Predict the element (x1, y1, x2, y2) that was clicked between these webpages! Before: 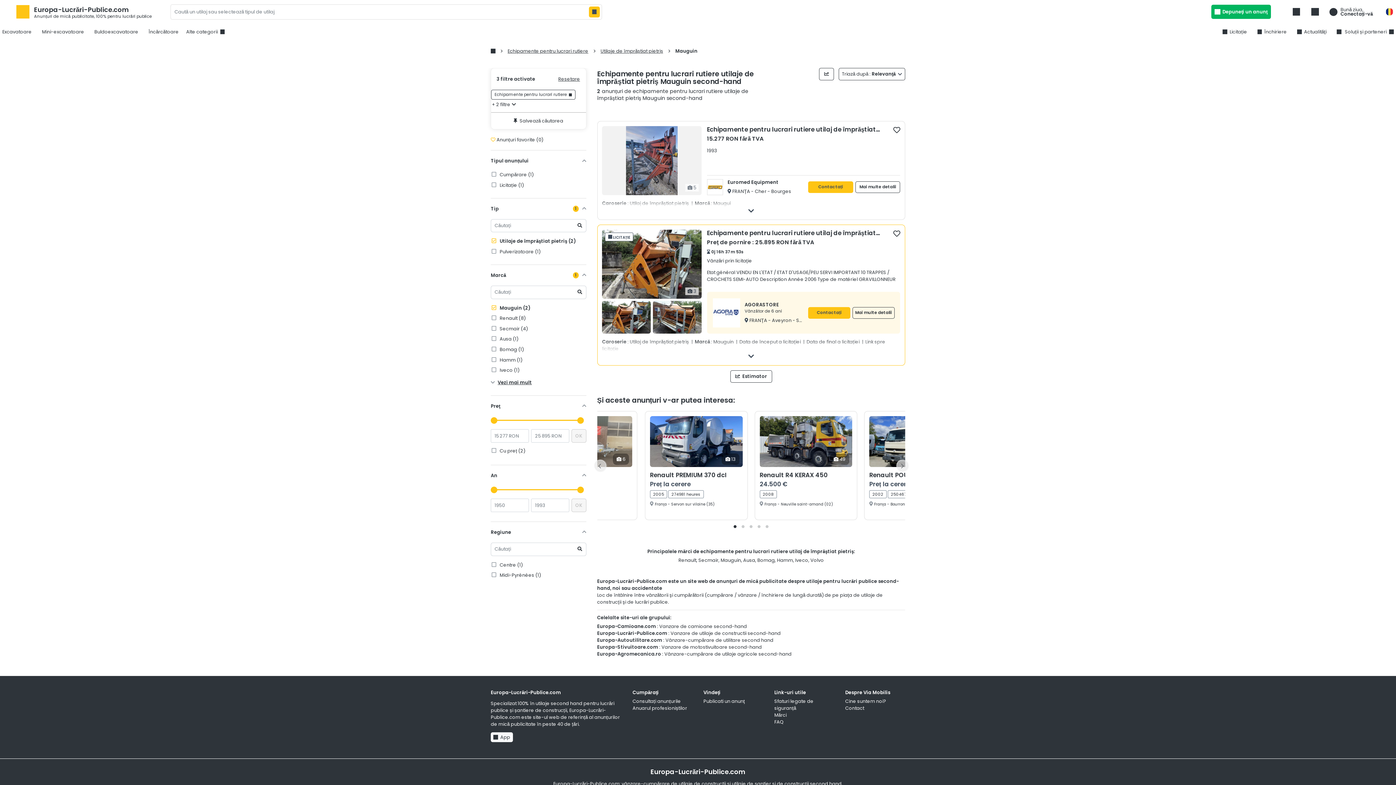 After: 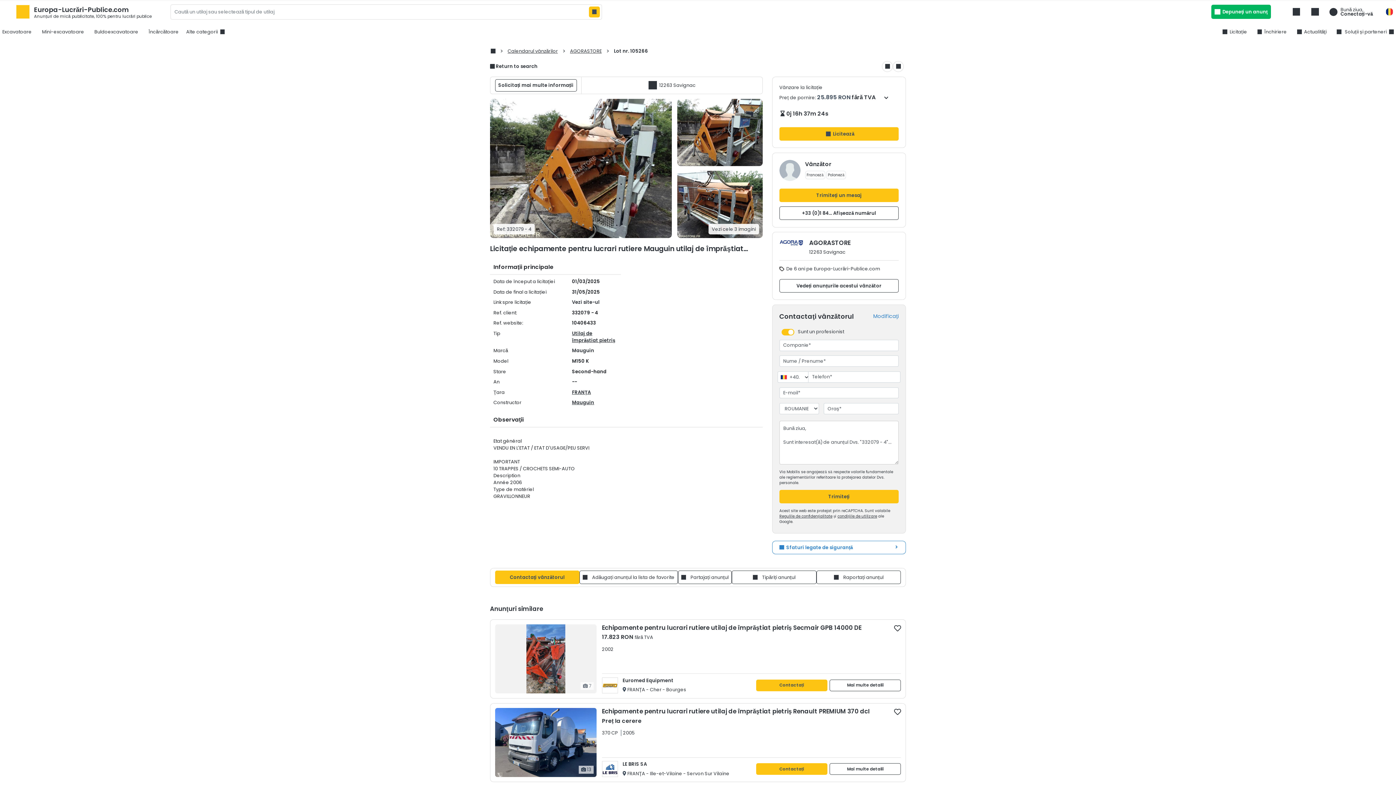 Action: bbox: (808, 307, 850, 318) label: Contactați